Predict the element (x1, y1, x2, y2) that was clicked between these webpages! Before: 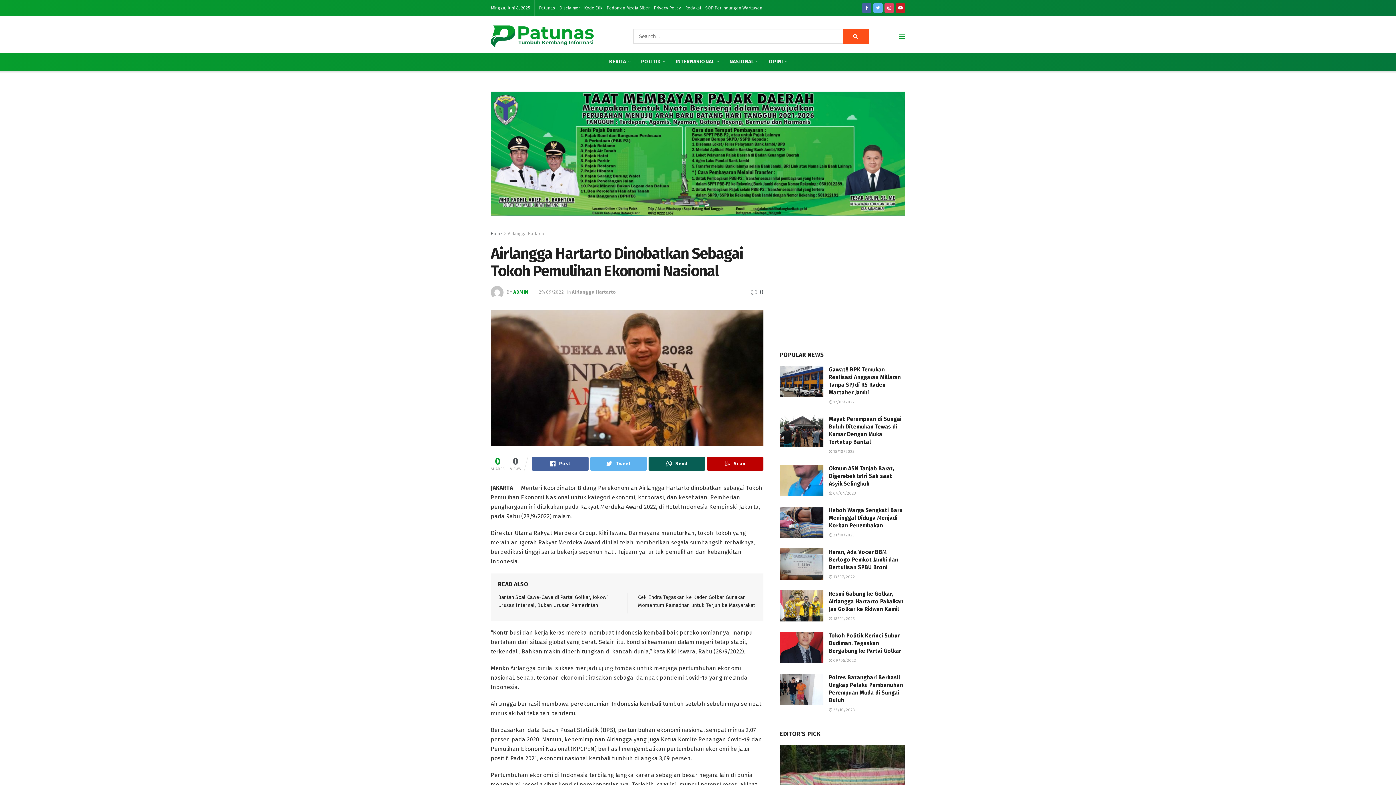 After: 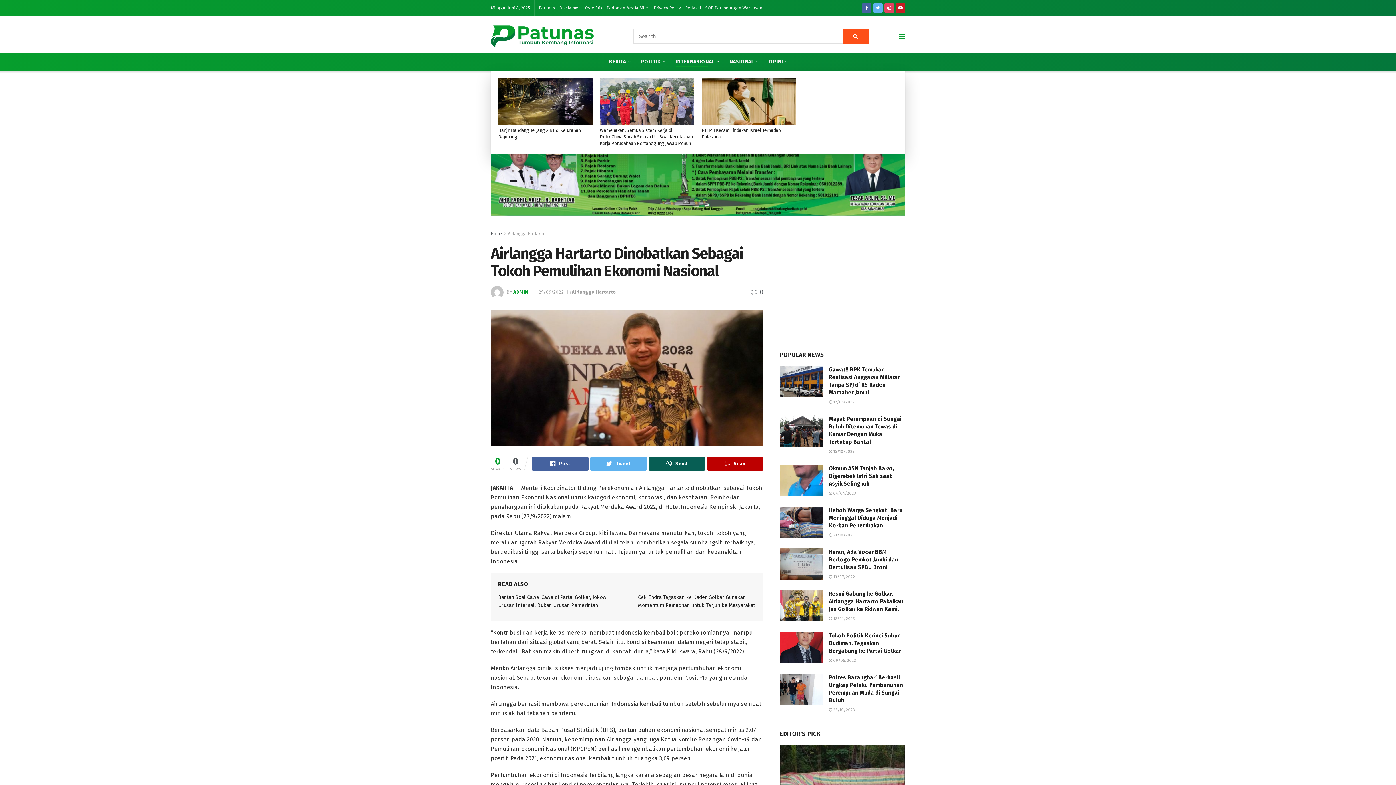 Action: label: INTERNASIONAL bbox: (675, 56, 718, 66)